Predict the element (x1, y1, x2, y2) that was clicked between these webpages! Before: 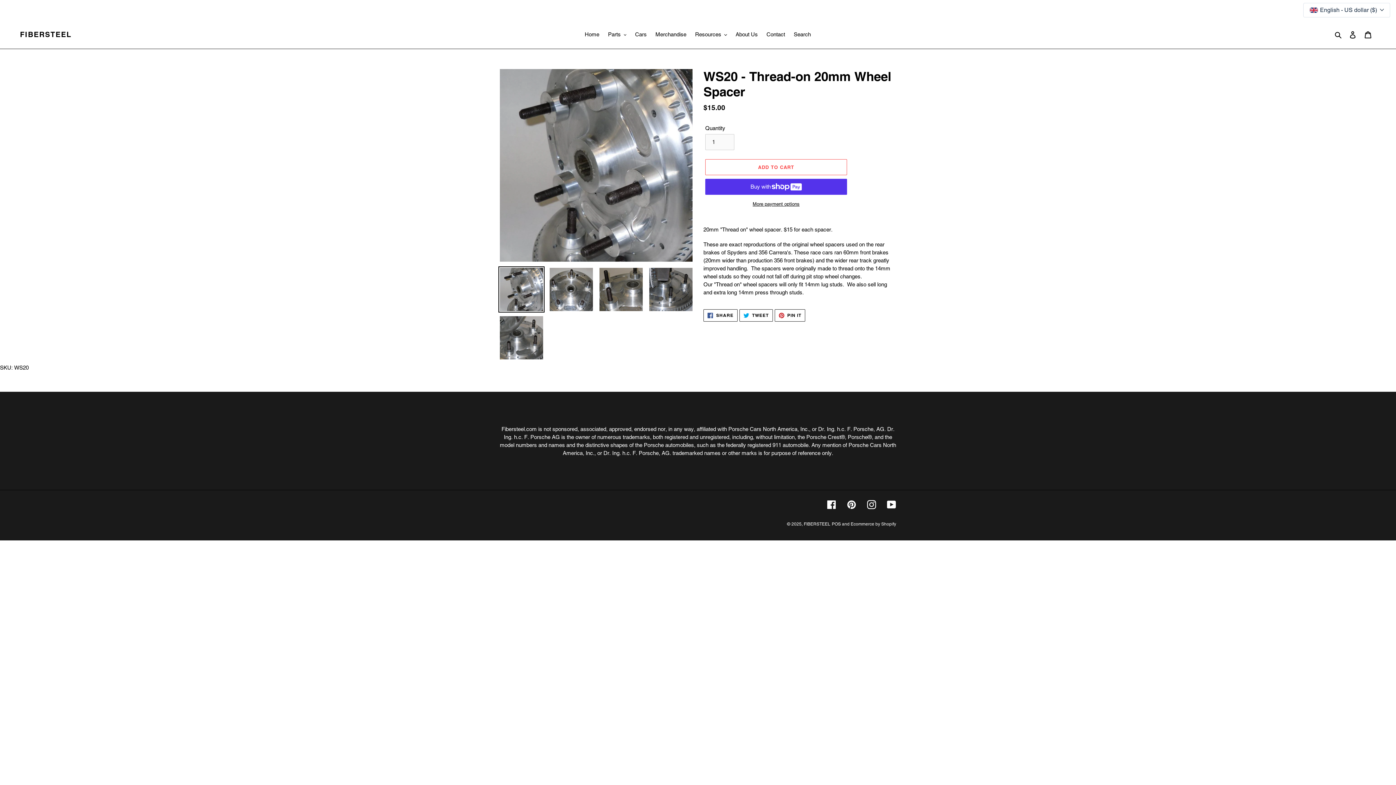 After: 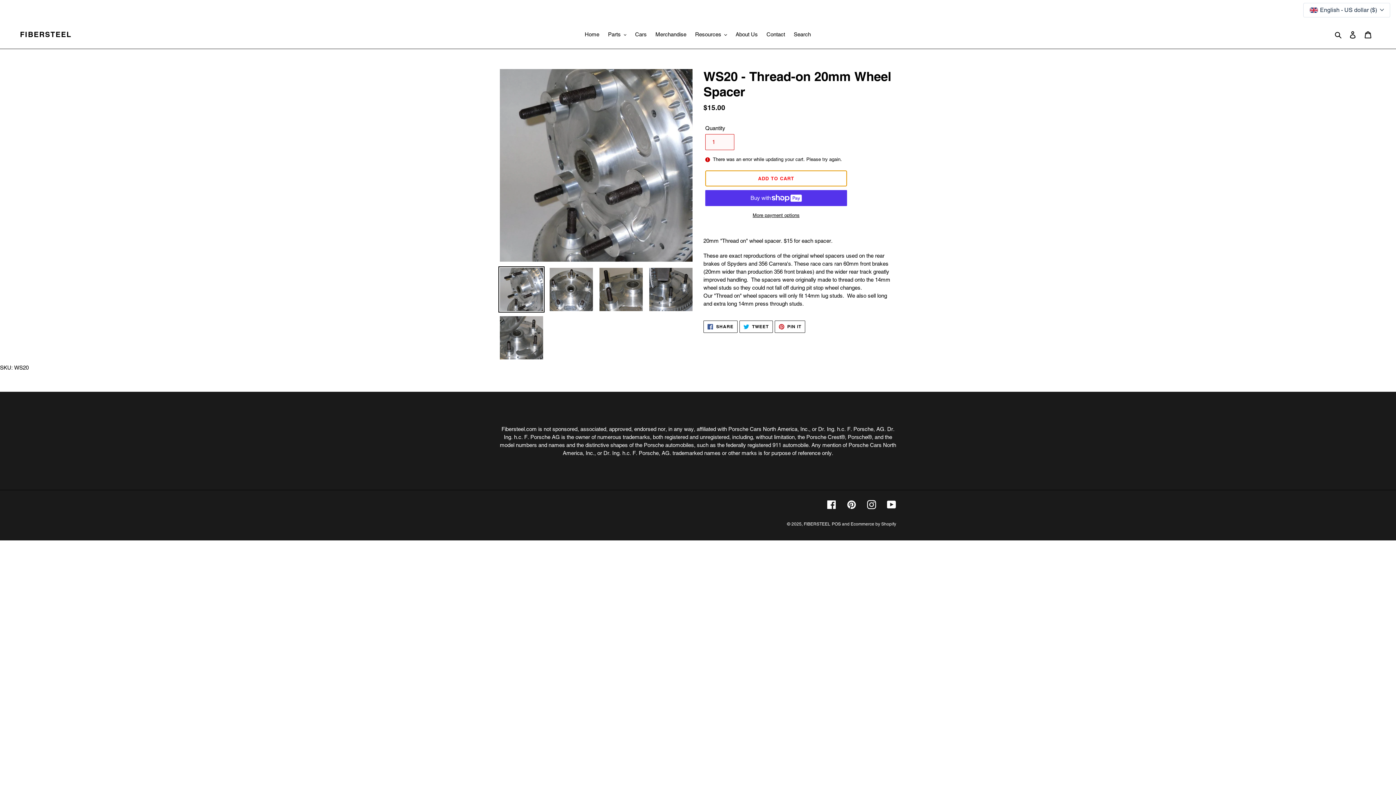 Action: label: Add to cart bbox: (705, 159, 847, 175)